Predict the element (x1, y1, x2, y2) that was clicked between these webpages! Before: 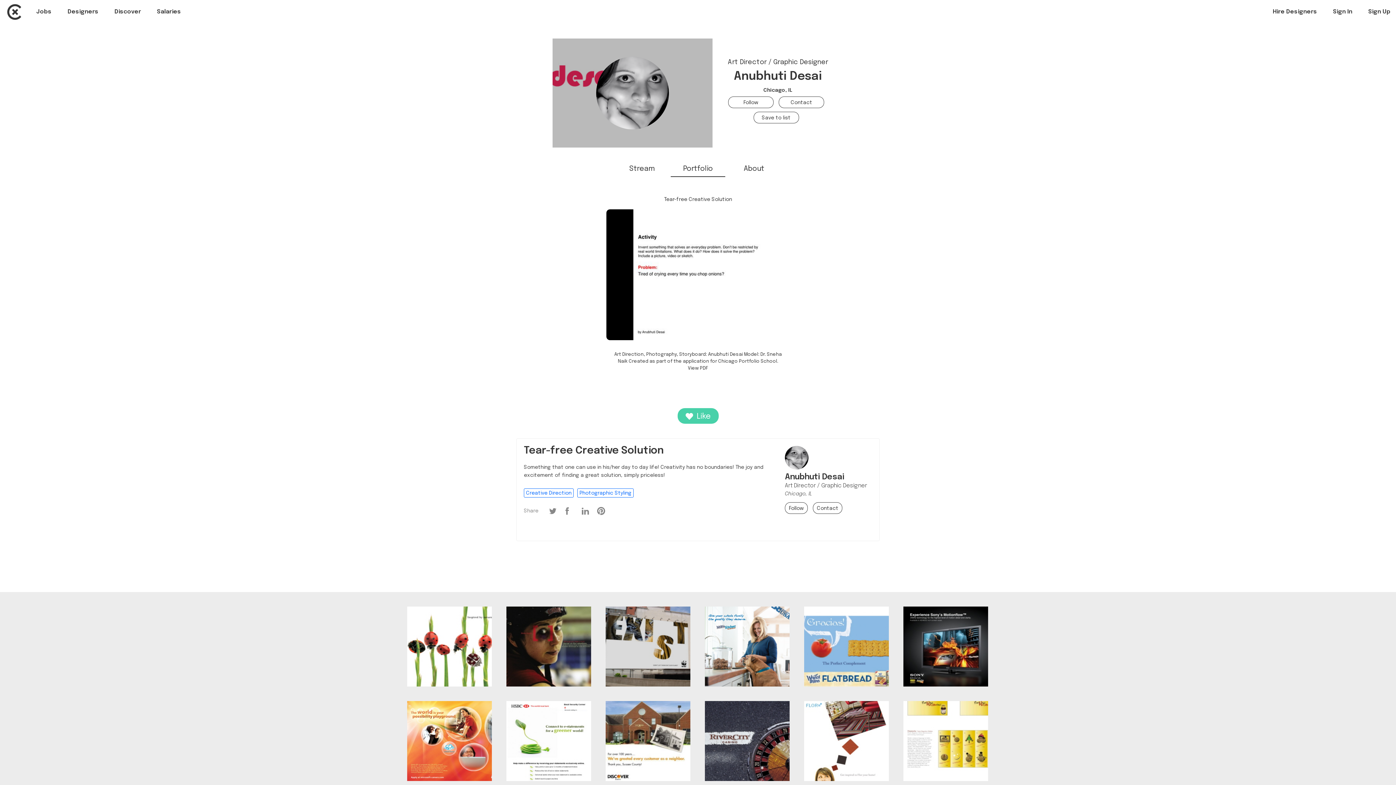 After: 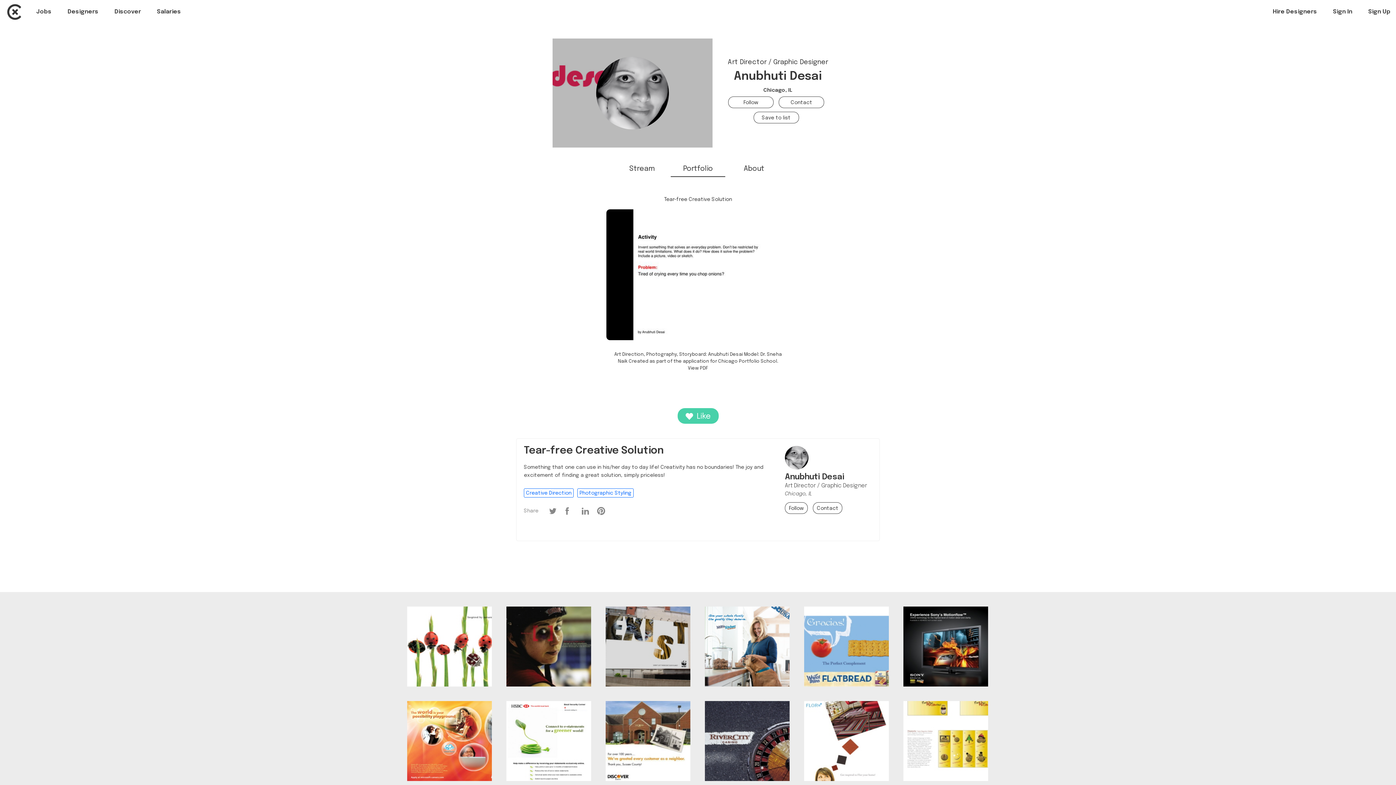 Action: label: View PDF bbox: (688, 366, 708, 370)